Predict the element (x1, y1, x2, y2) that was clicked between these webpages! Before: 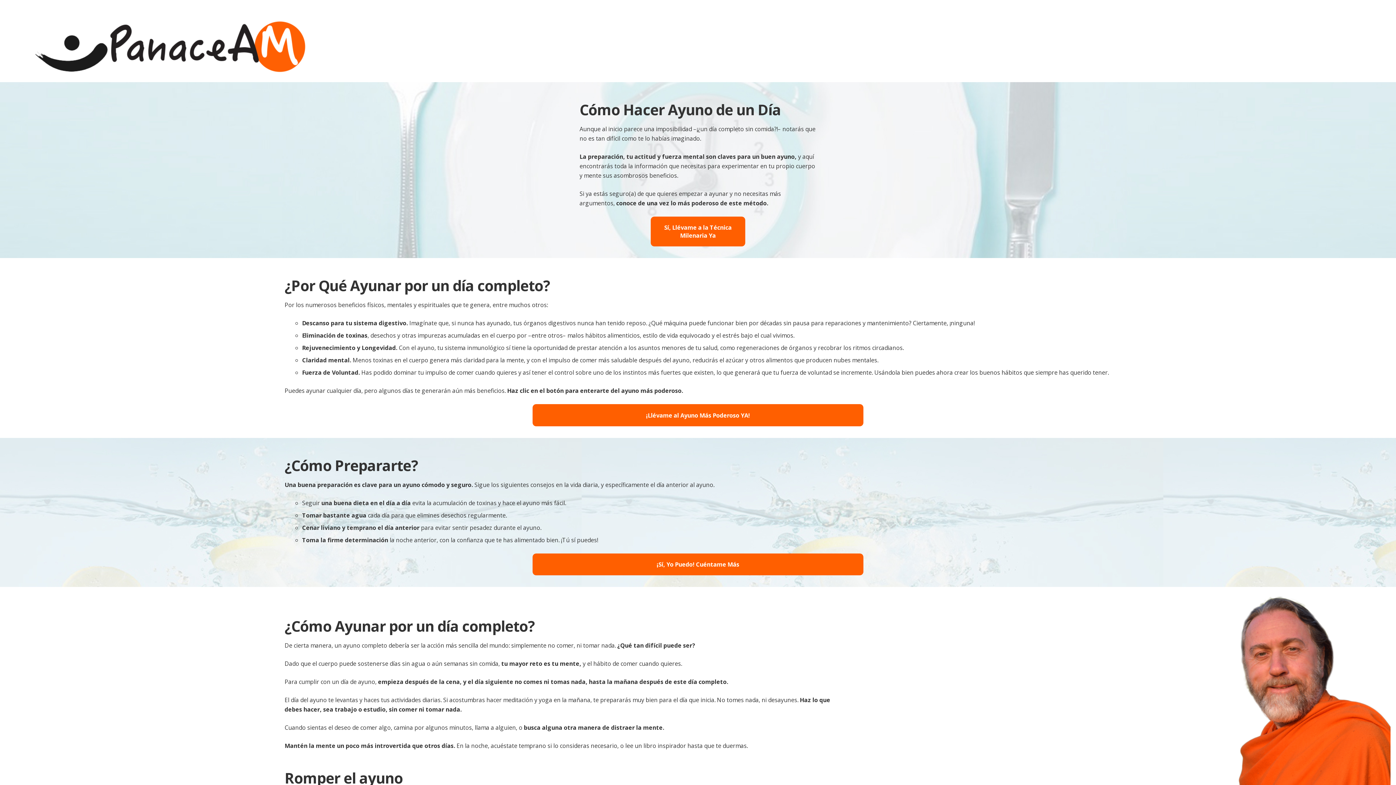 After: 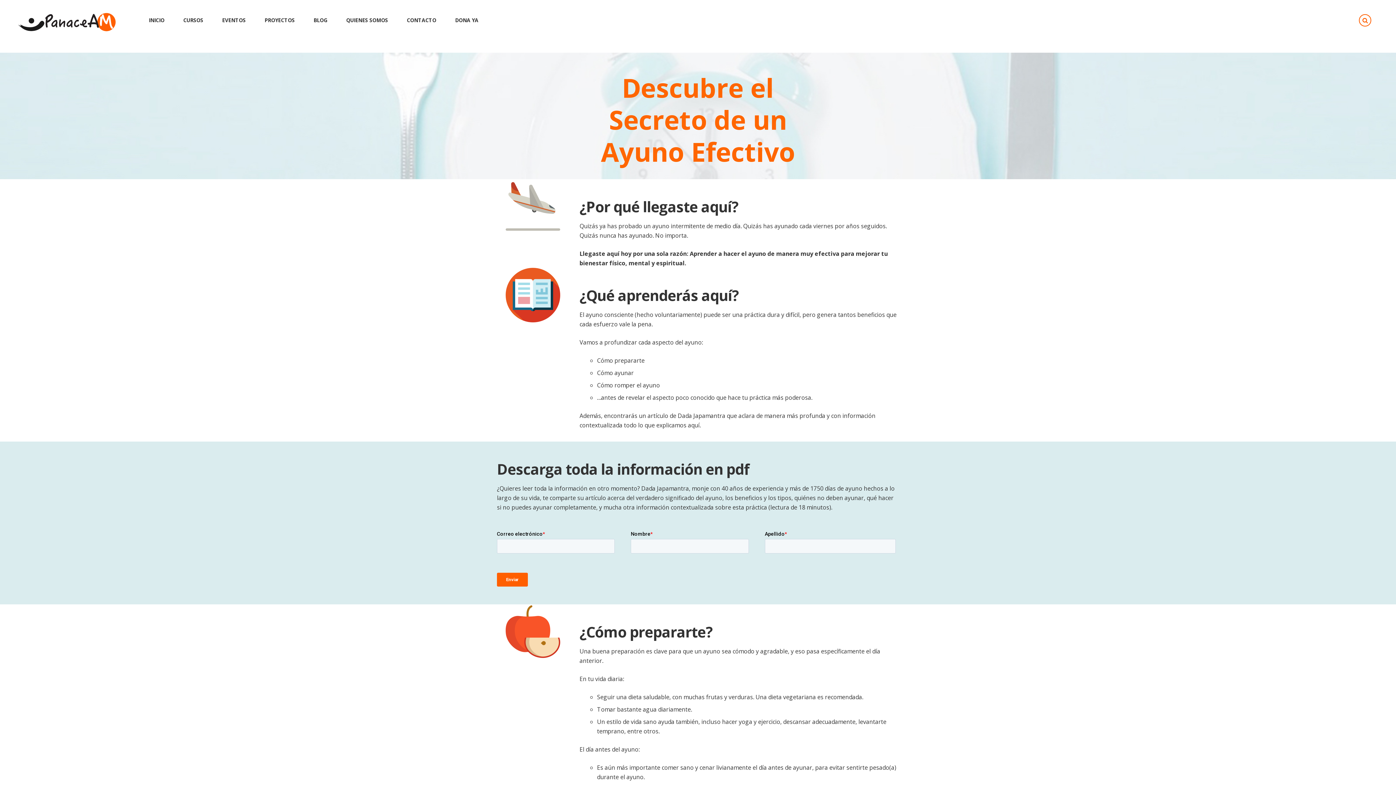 Action: label: Sí, Llévame a la Técnica Milenaria Ya bbox: (650, 216, 745, 246)